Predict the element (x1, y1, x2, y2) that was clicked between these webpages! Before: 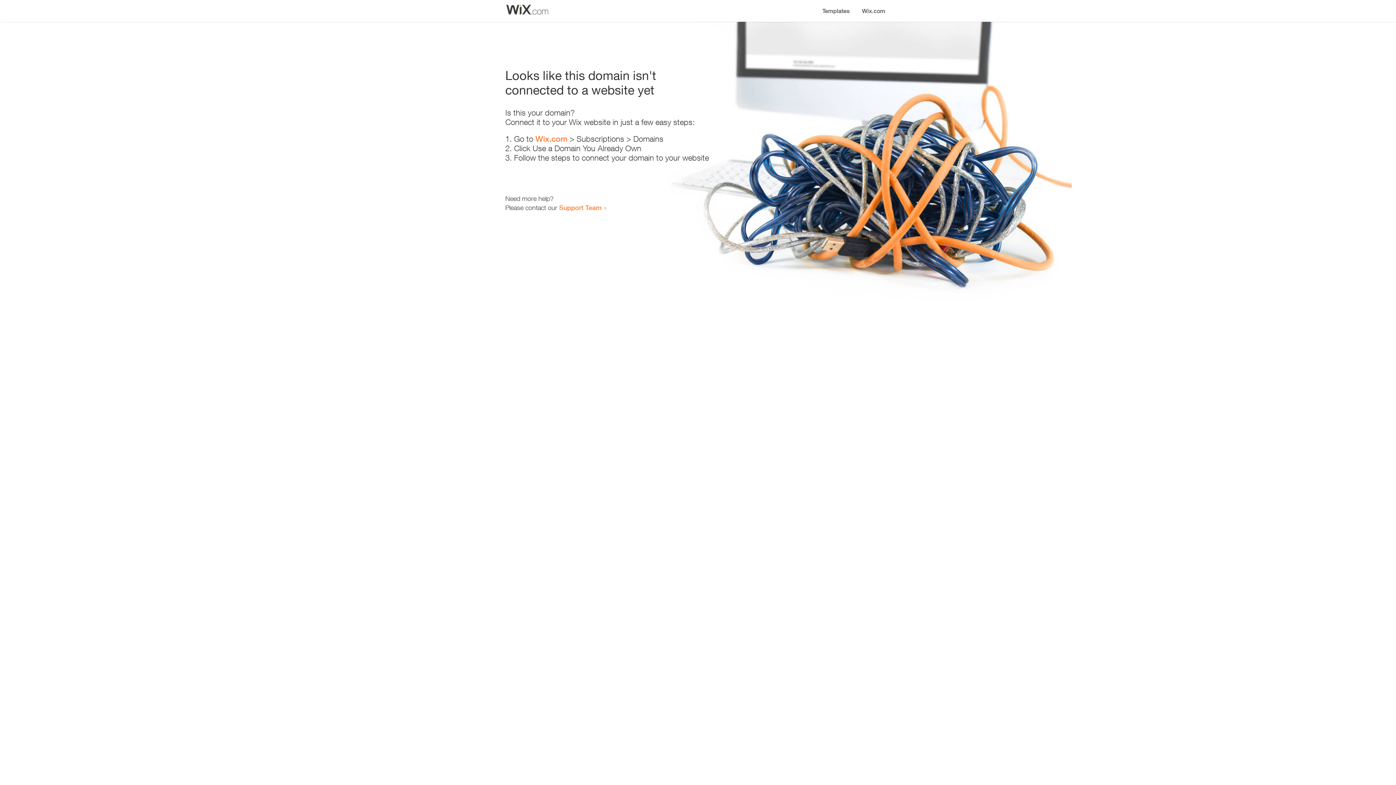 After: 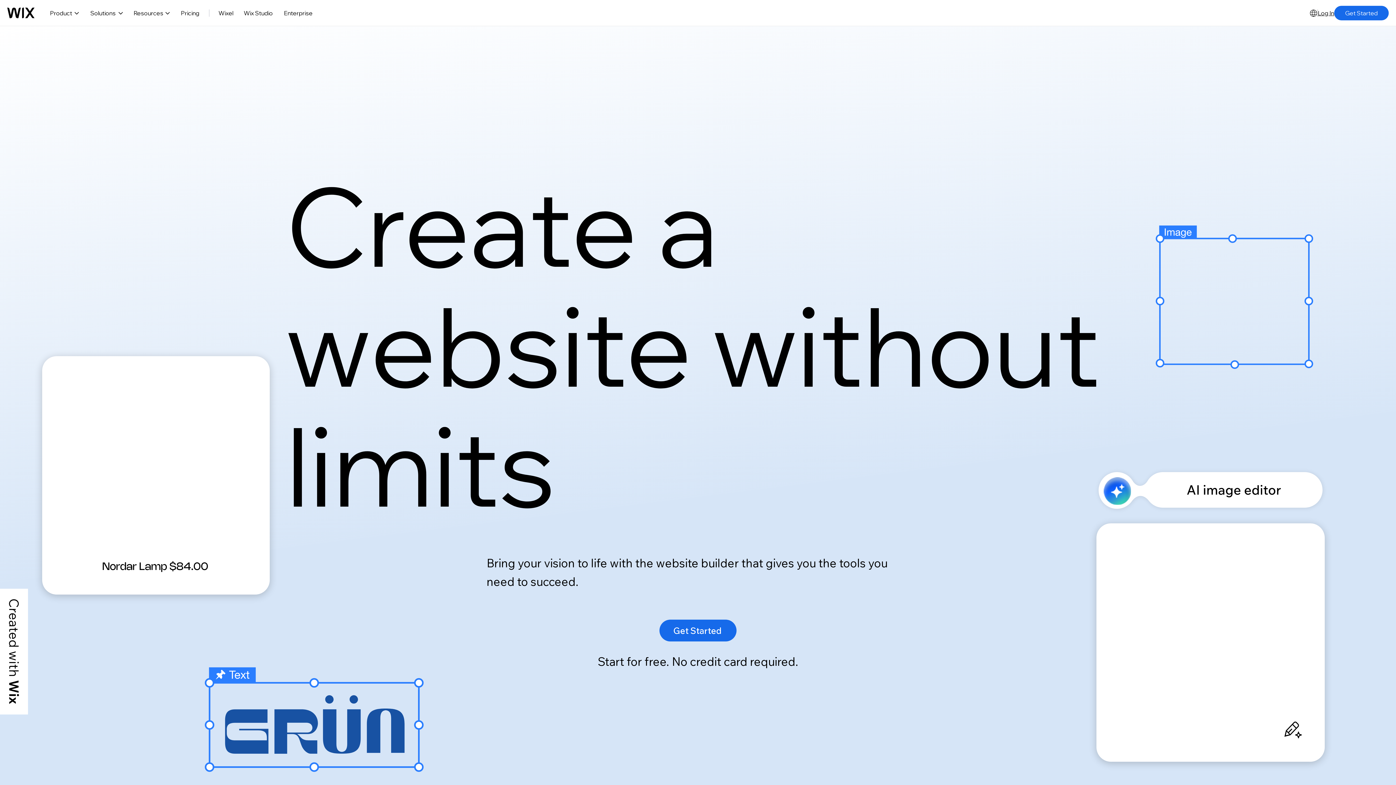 Action: bbox: (856, 0, 890, 14) label: Wix.com